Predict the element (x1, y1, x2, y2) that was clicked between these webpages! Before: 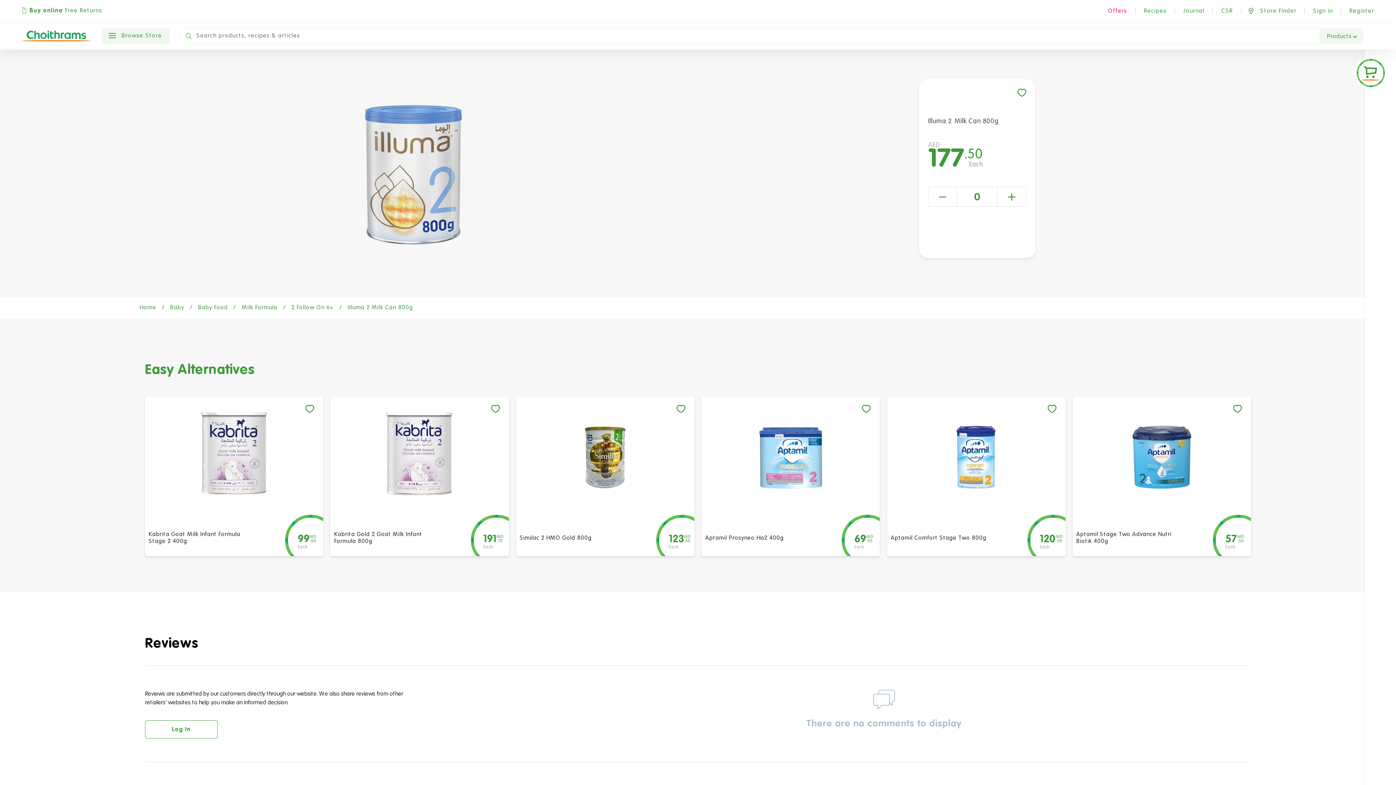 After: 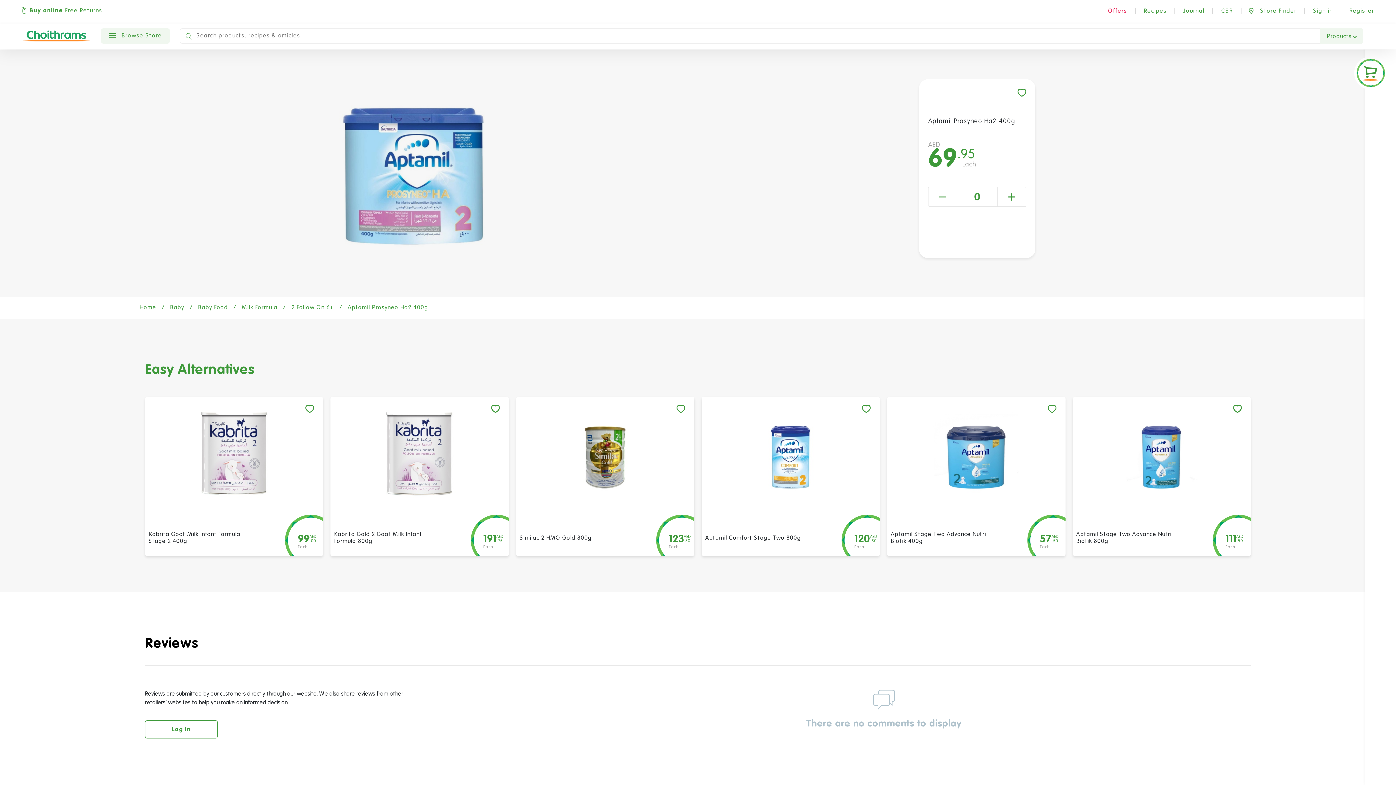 Action: bbox: (727, 408, 854, 506)